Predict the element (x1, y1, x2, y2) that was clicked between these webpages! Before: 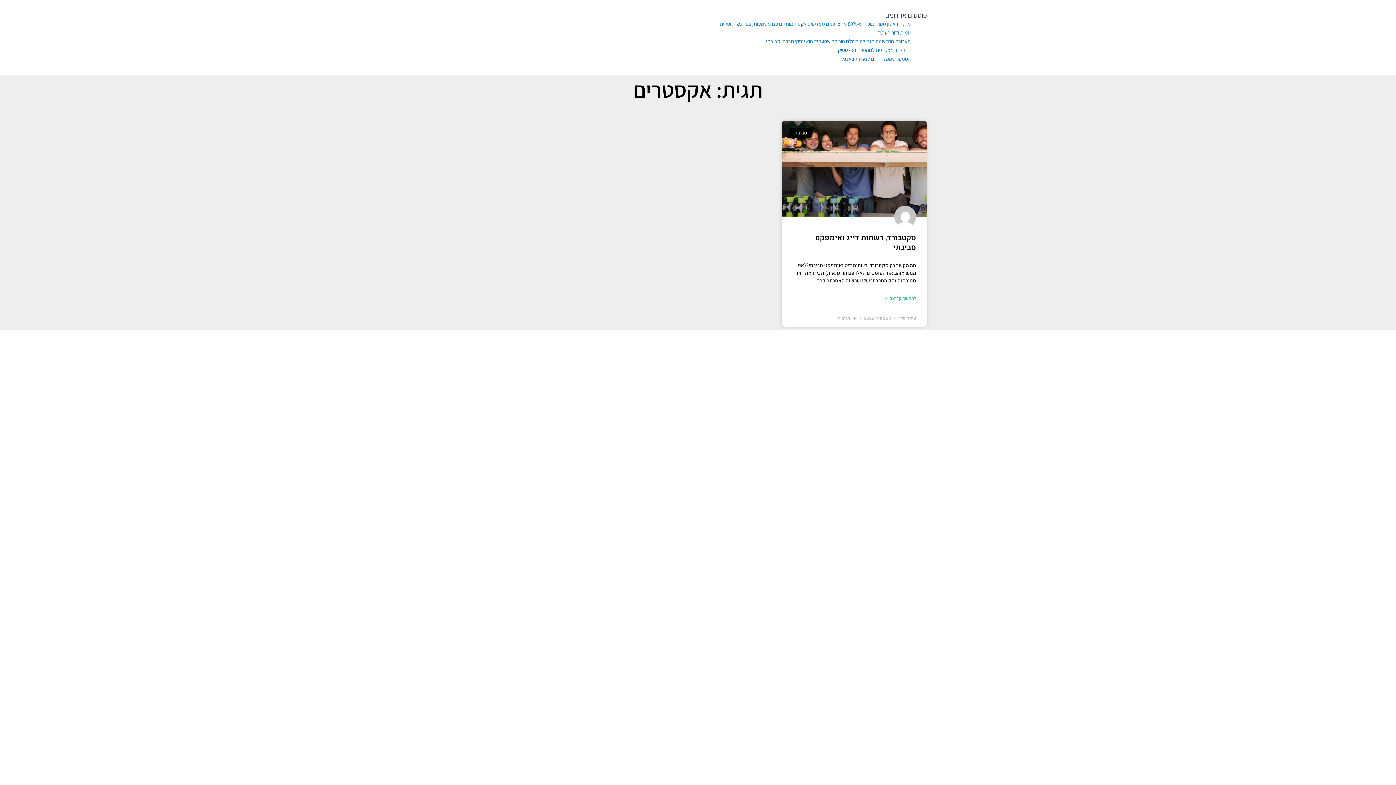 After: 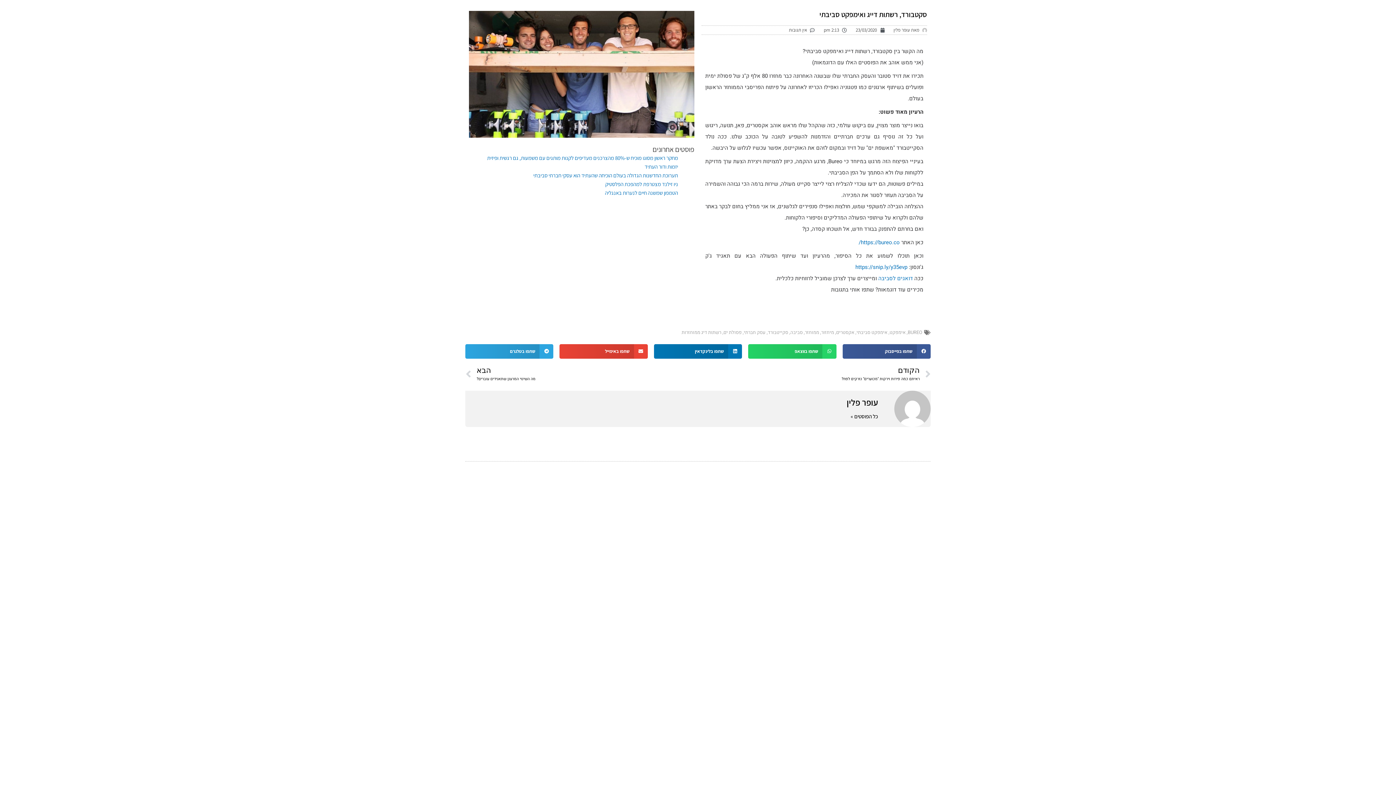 Action: label: סקטבורד, רשתות דייג ואימפקט סביבתי bbox: (815, 232, 916, 253)